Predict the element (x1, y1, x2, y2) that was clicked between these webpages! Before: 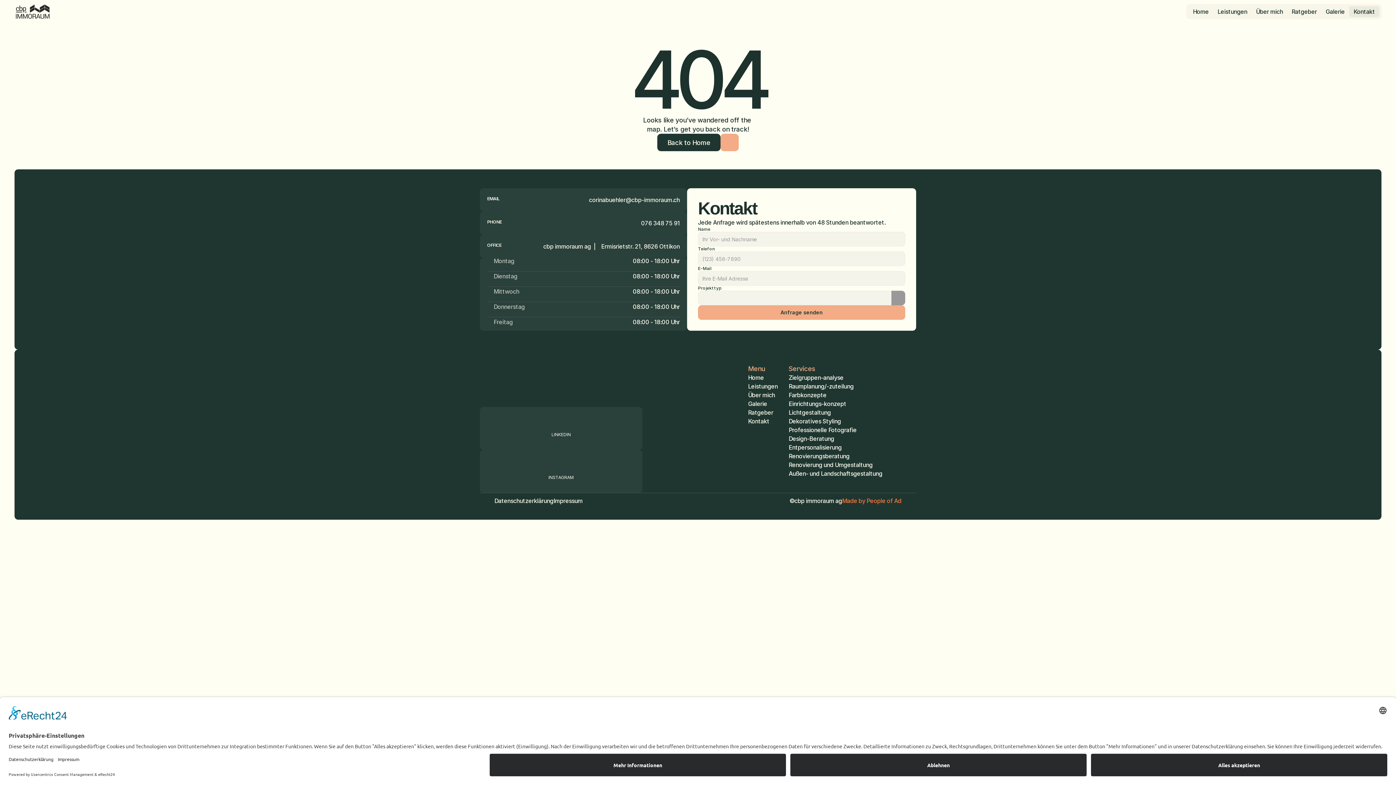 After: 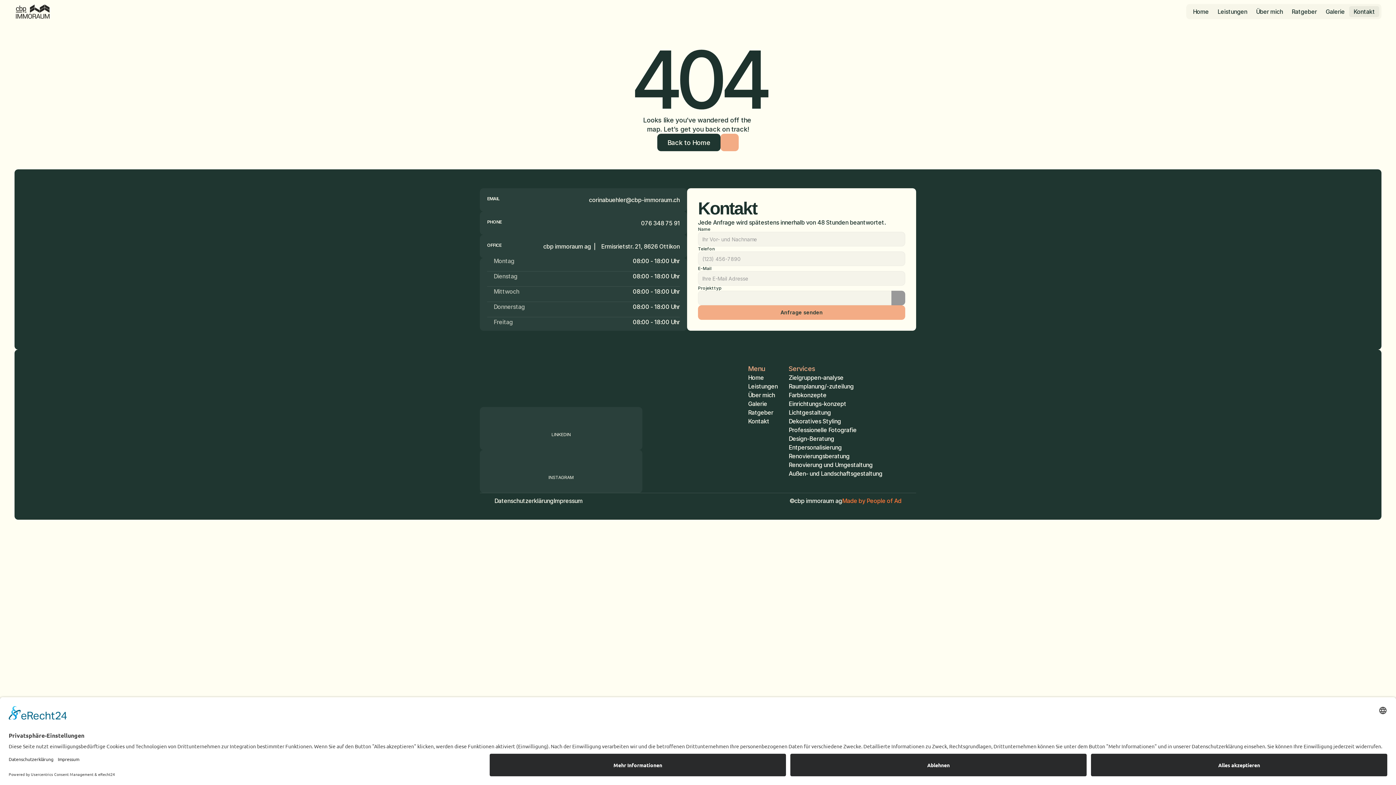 Action: bbox: (480, 450, 642, 493) label: INSTAGRAM